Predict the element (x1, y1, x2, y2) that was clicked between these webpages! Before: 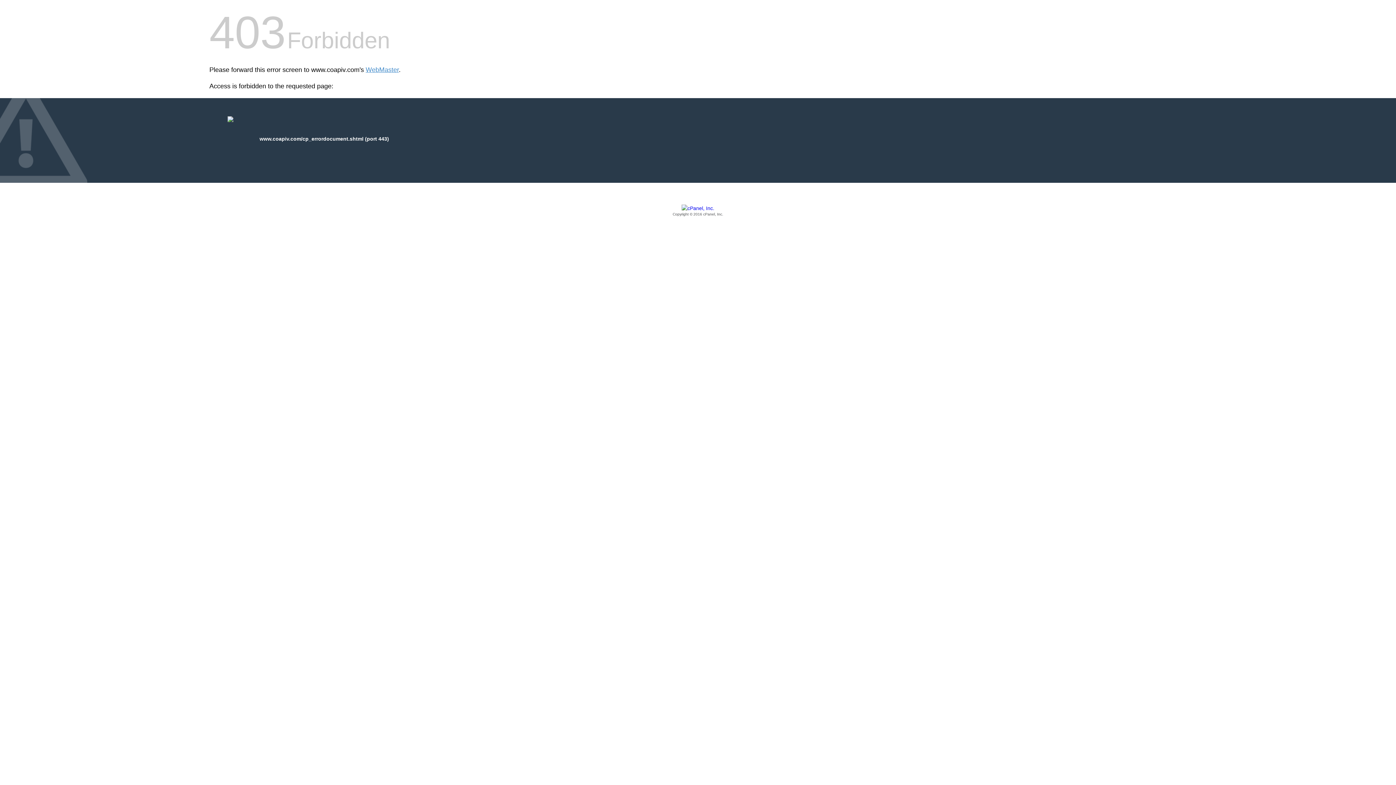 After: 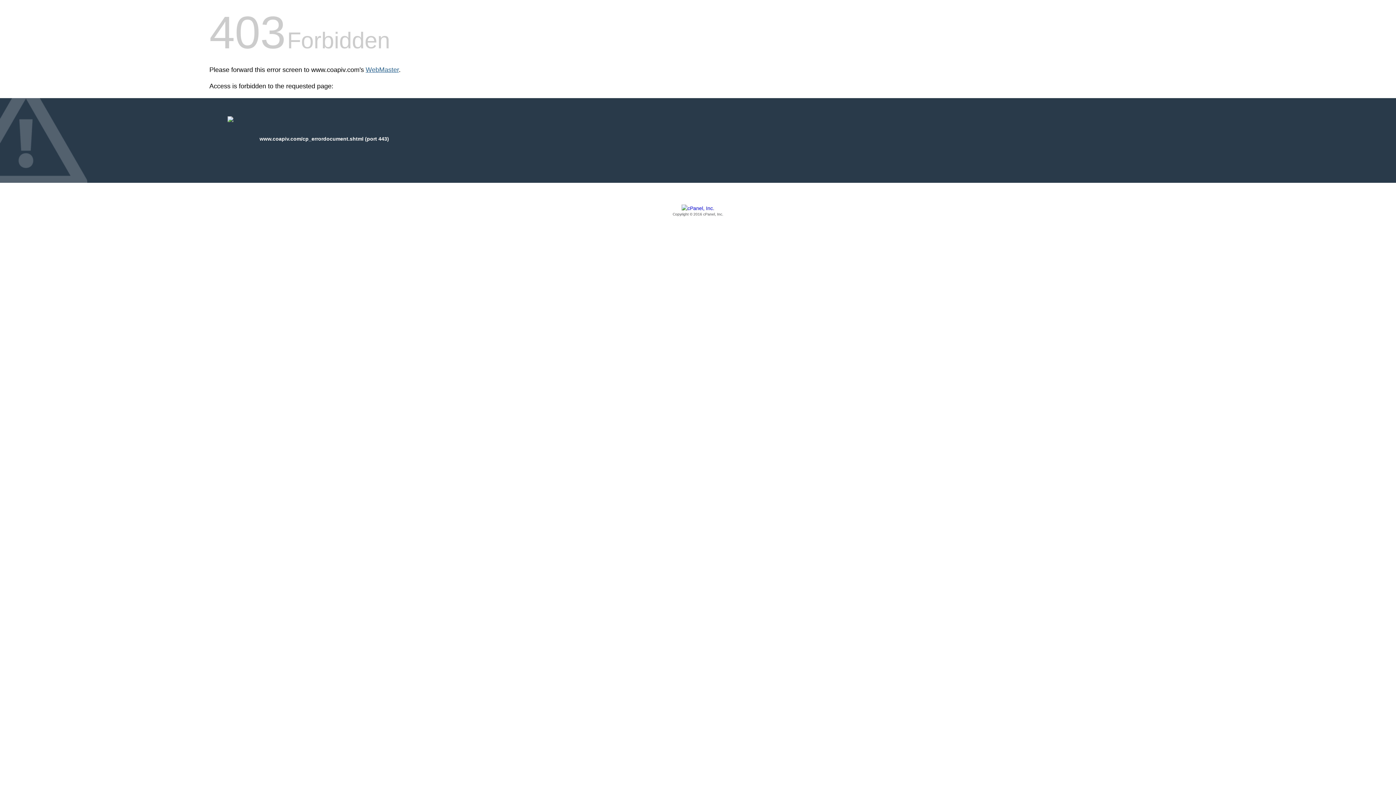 Action: bbox: (365, 66, 398, 73) label: WebMaster